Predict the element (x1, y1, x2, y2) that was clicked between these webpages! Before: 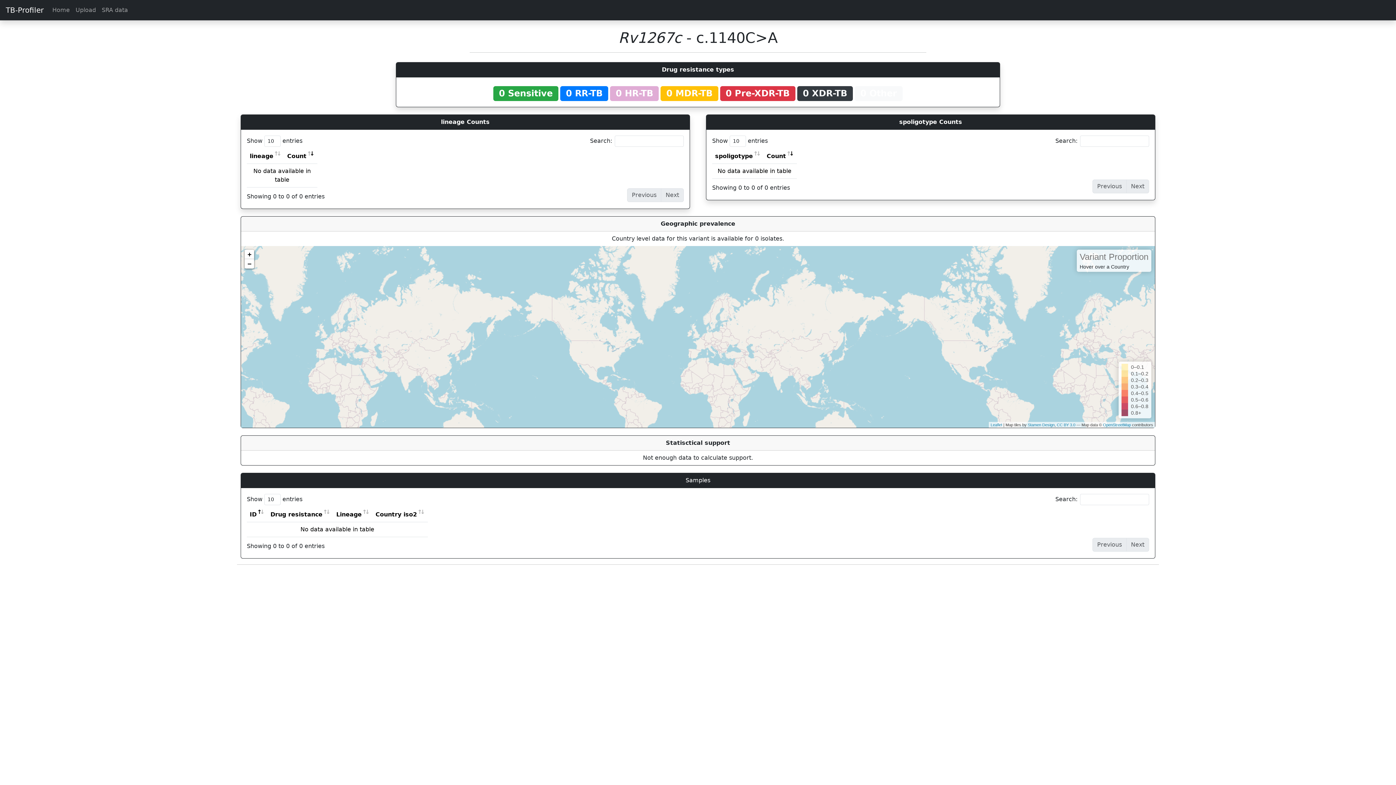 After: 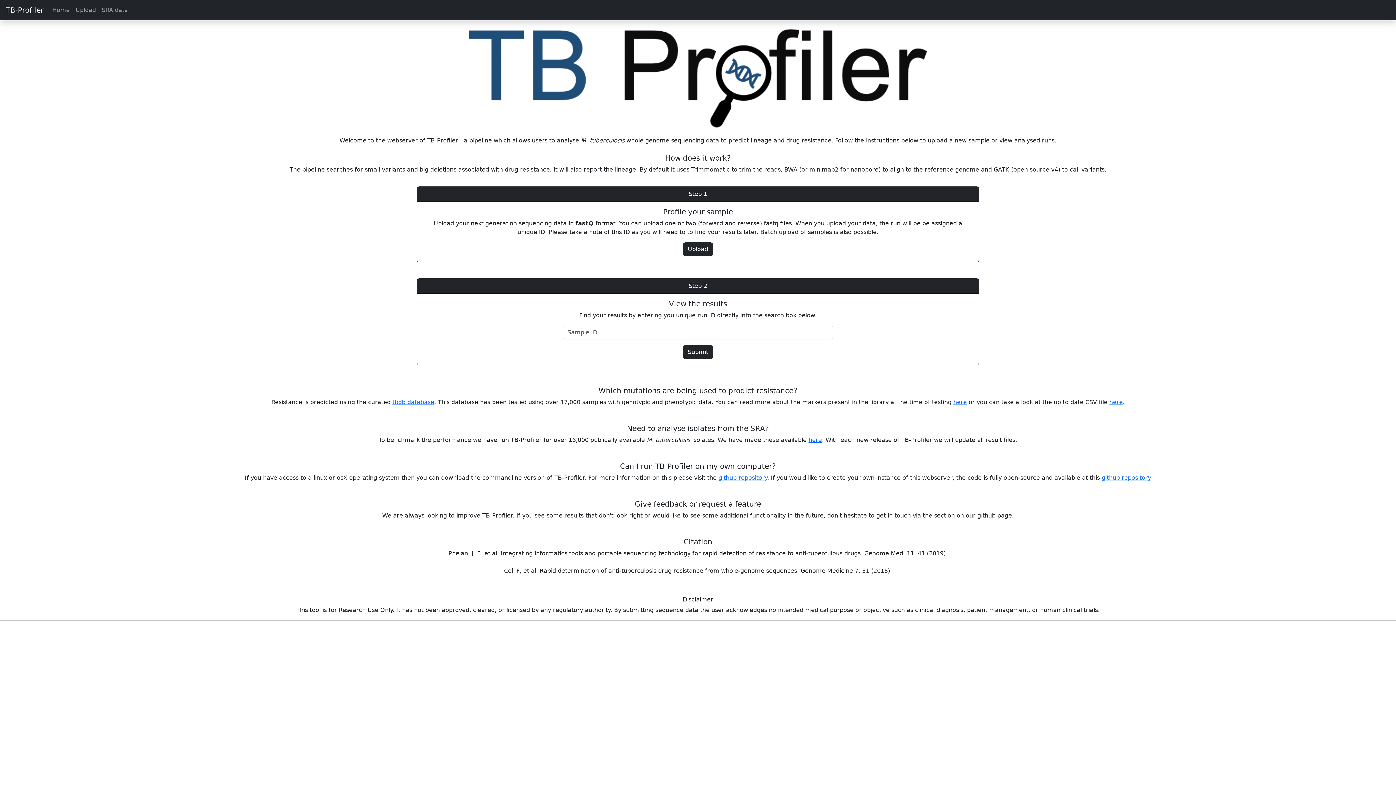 Action: label: TB-Profiler bbox: (0, 2, 43, 17)